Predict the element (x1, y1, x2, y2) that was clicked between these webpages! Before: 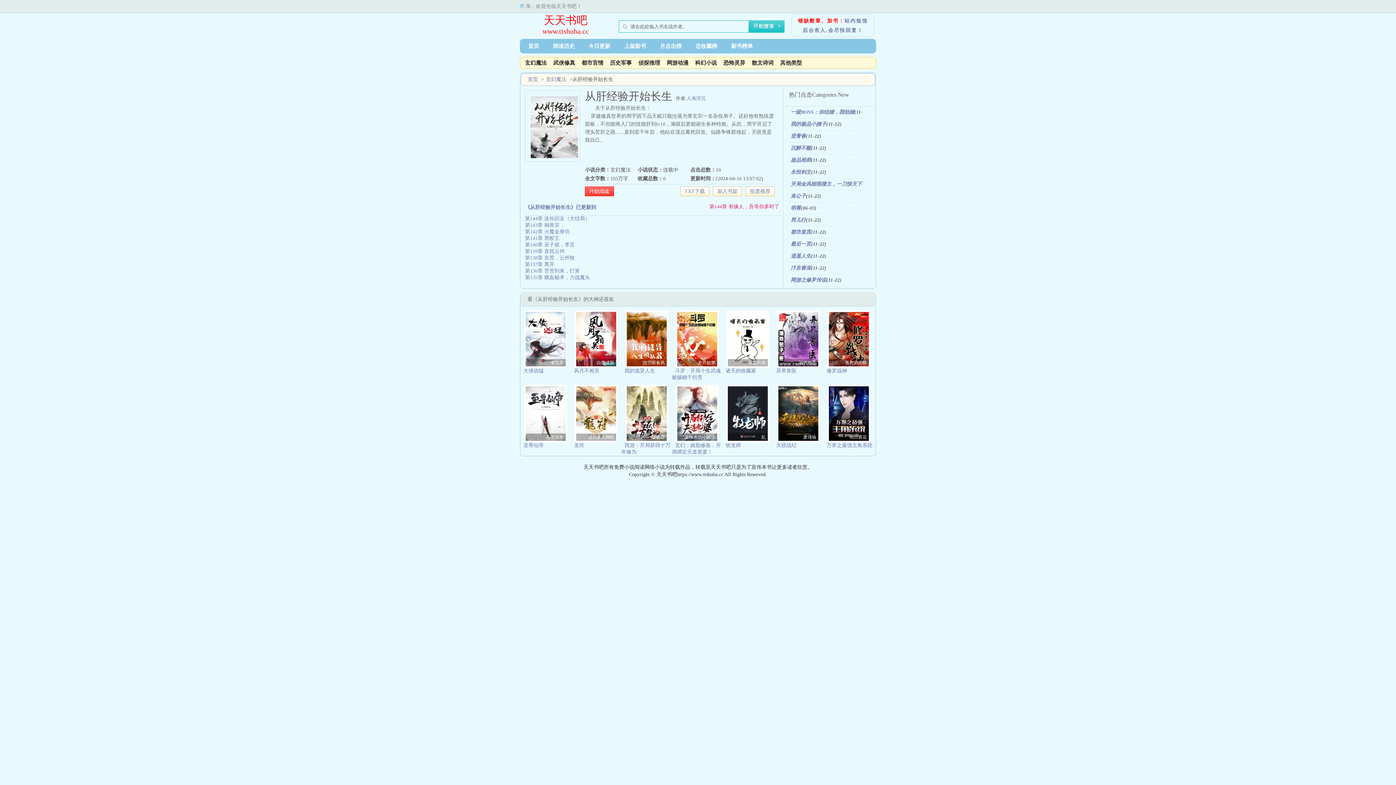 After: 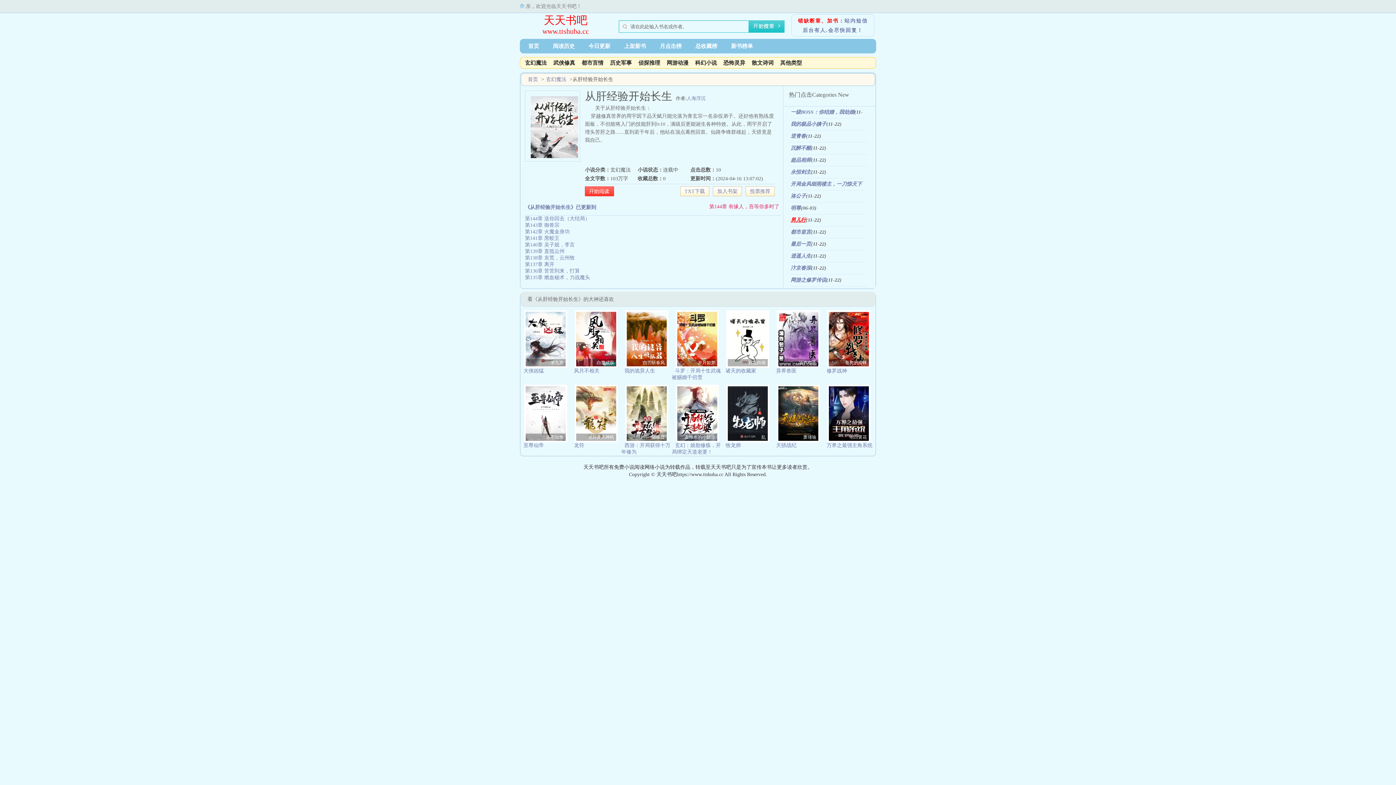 Action: label: 男儿行 bbox: (790, 217, 806, 222)